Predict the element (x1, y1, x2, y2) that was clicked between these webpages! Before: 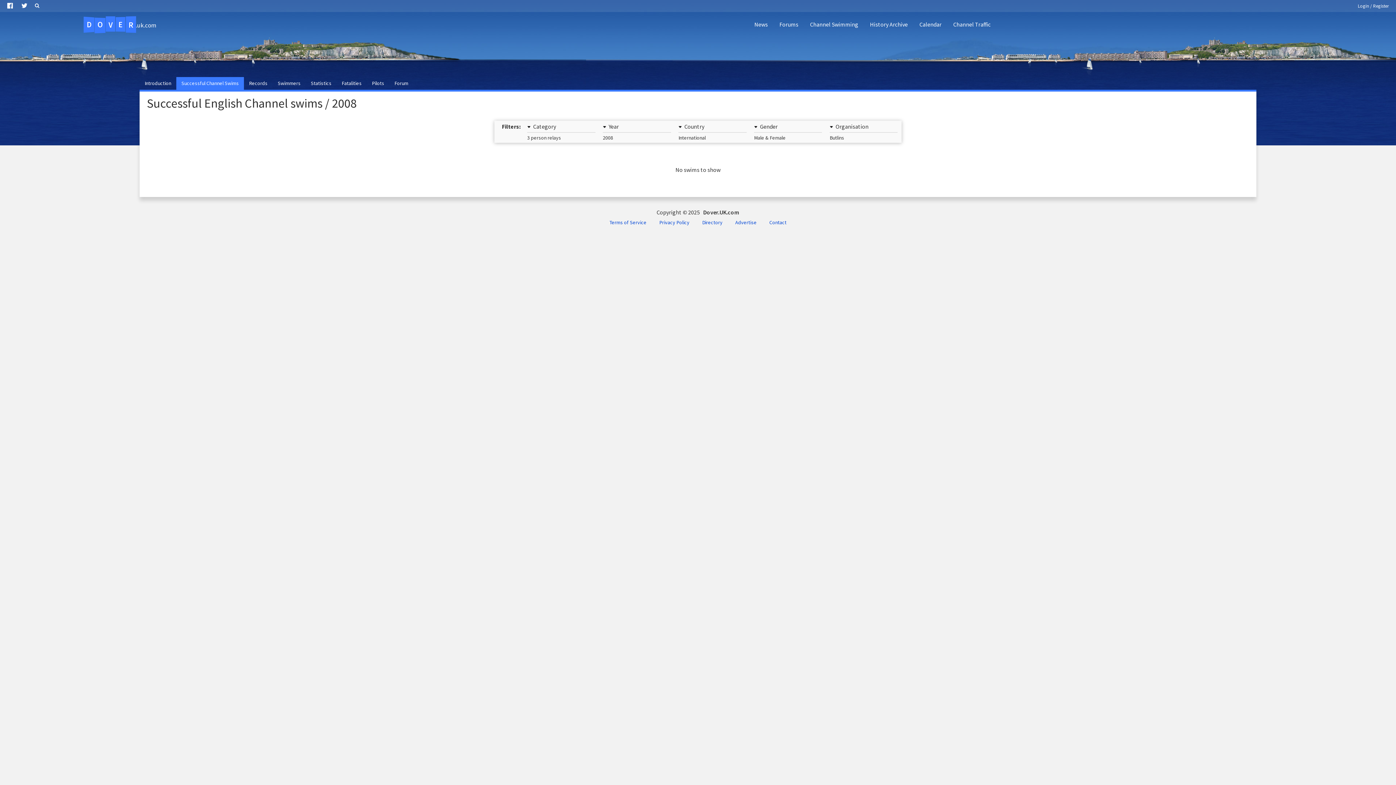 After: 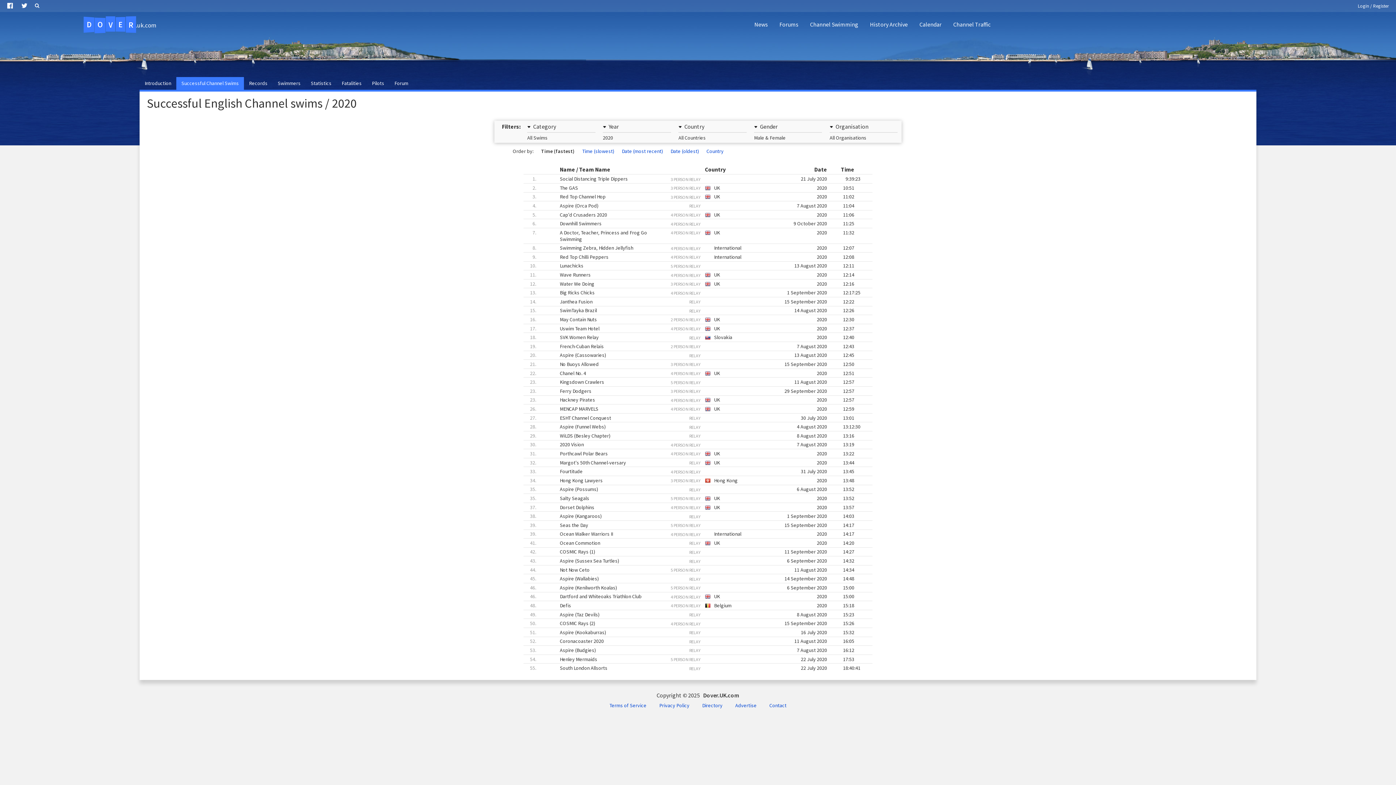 Action: label: Successful Channel Swims bbox: (176, 77, 244, 89)